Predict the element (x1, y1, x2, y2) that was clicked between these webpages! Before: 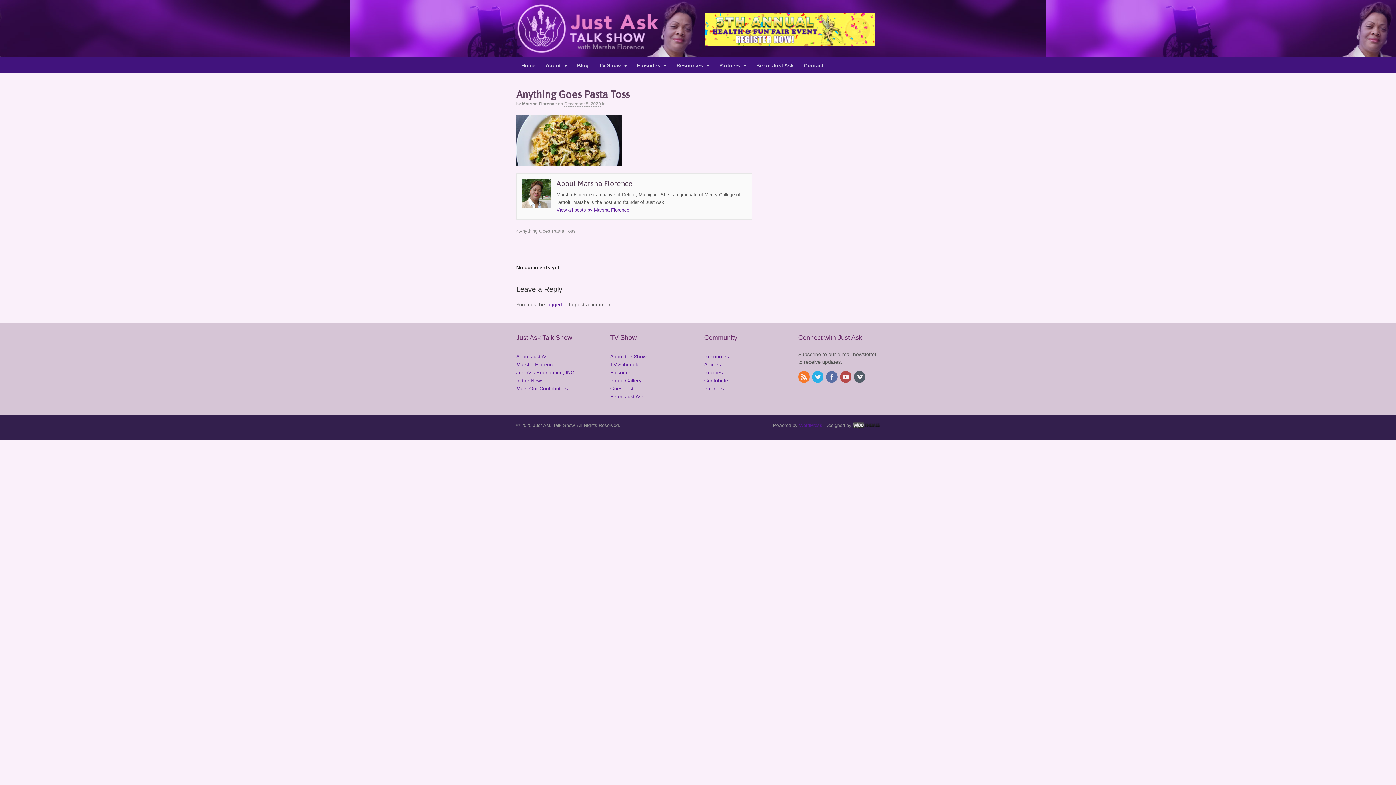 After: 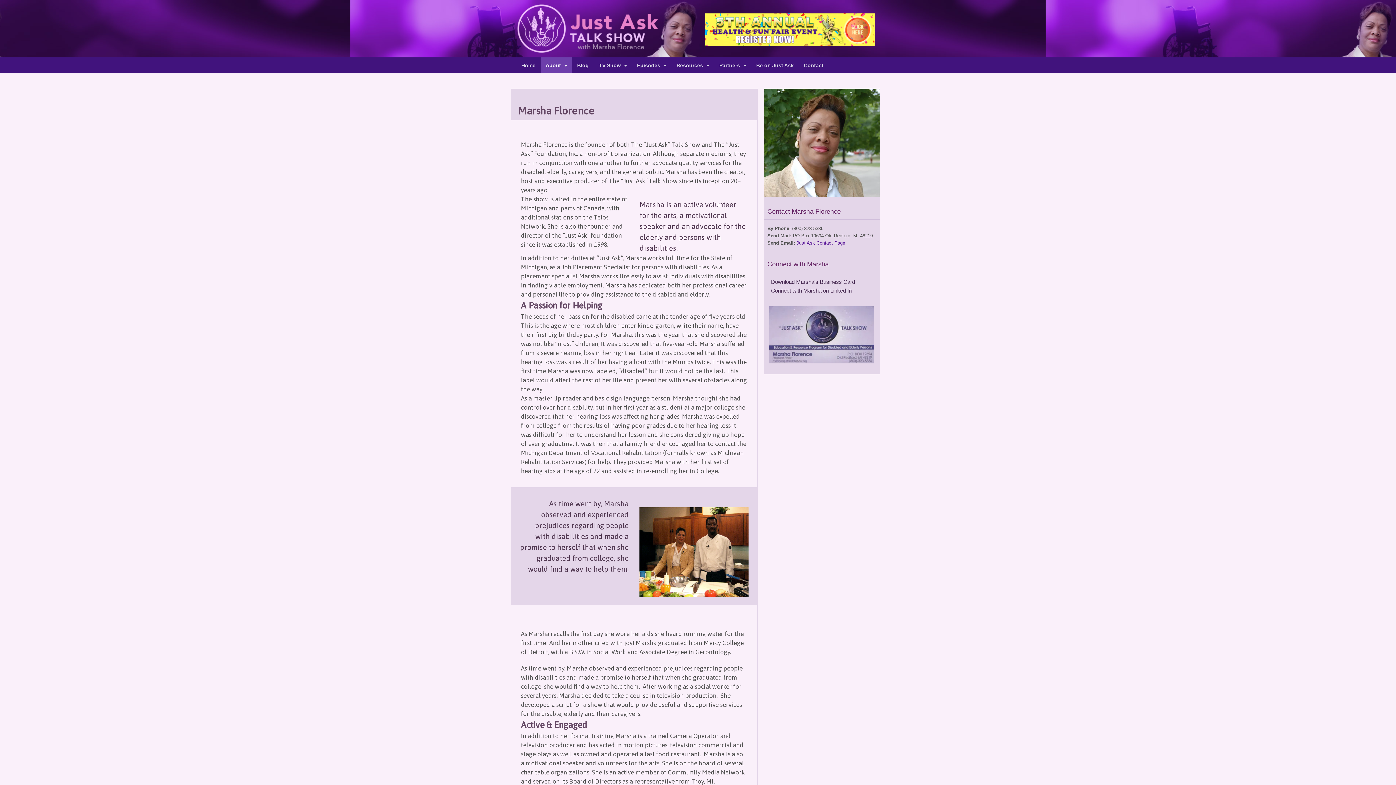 Action: bbox: (516, 361, 555, 367) label: Marsha Florence